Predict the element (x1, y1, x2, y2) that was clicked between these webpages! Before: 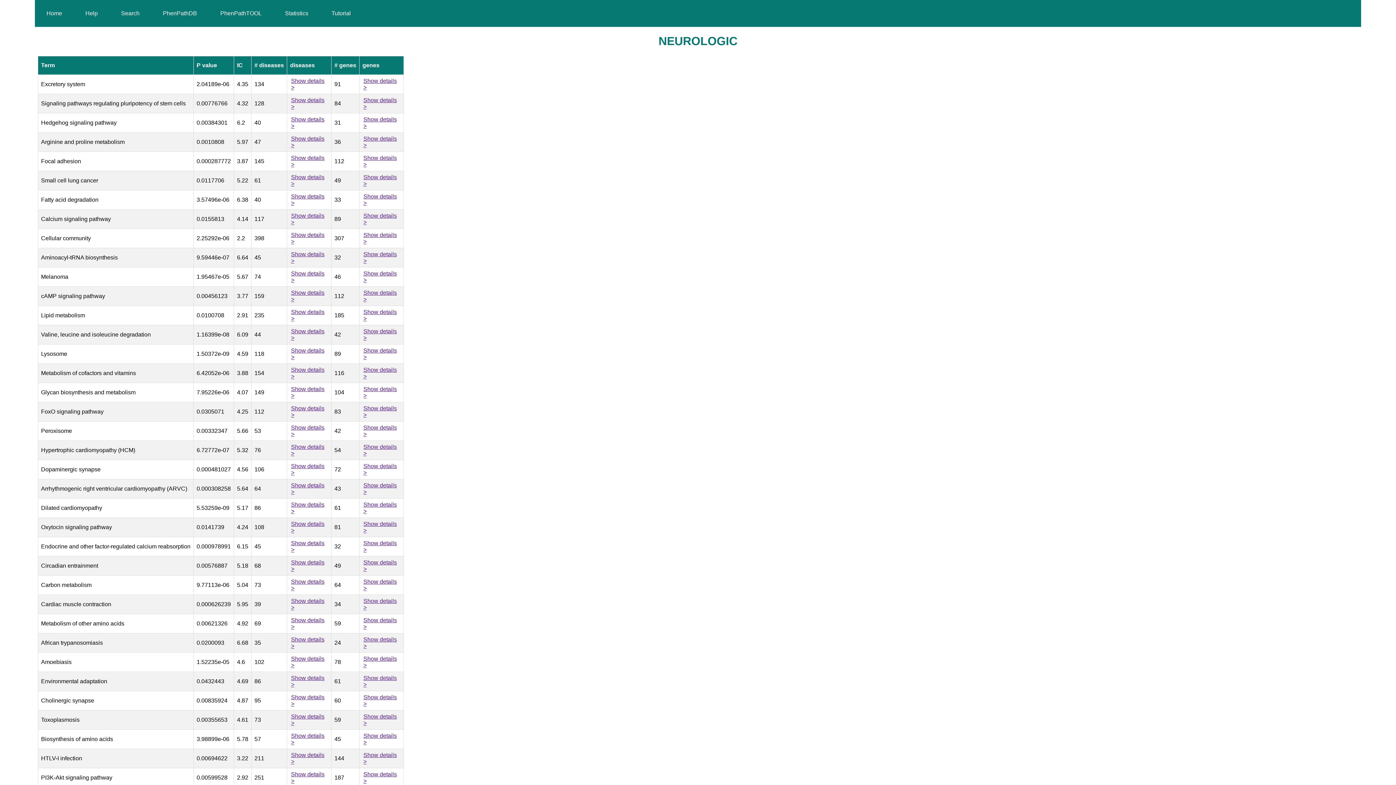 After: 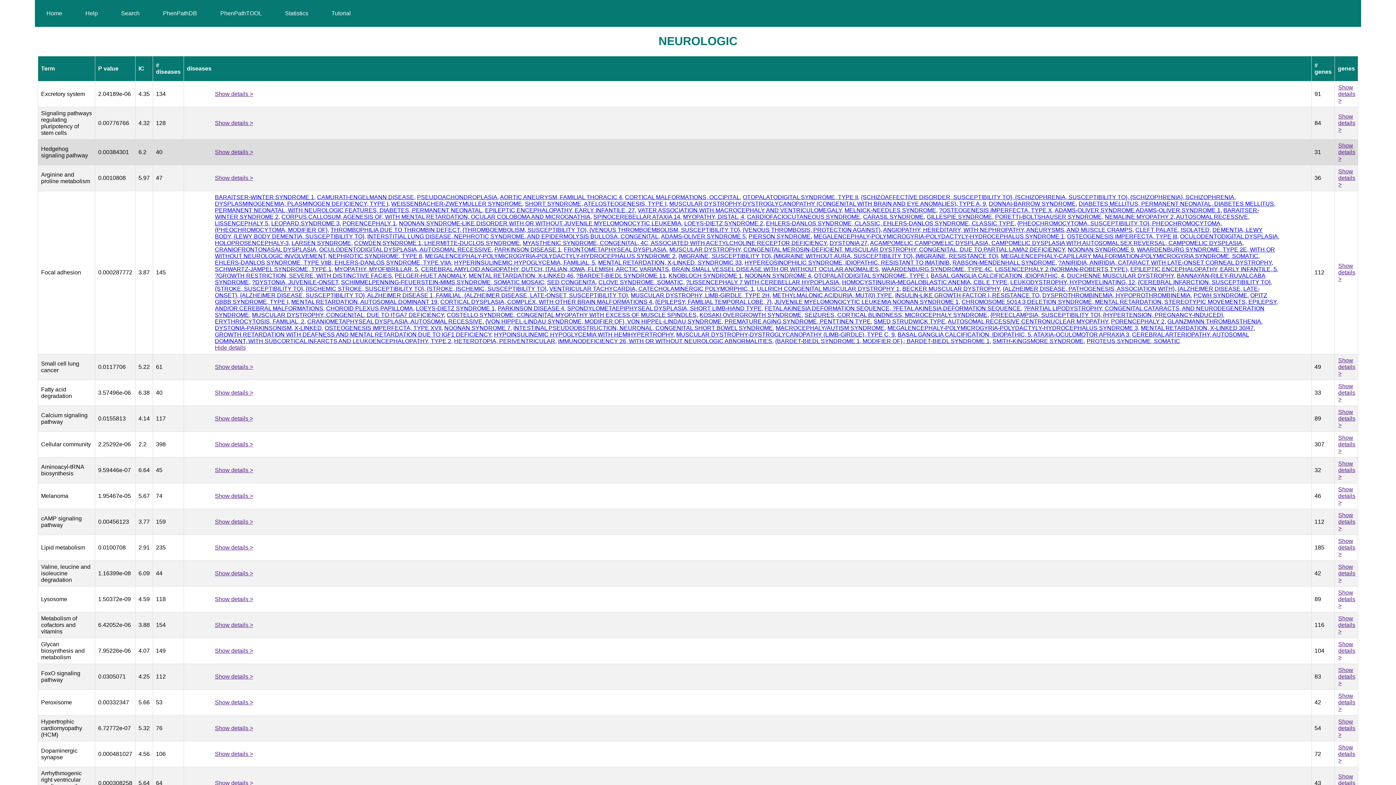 Action: label: Show details > bbox: (291, 154, 327, 167)